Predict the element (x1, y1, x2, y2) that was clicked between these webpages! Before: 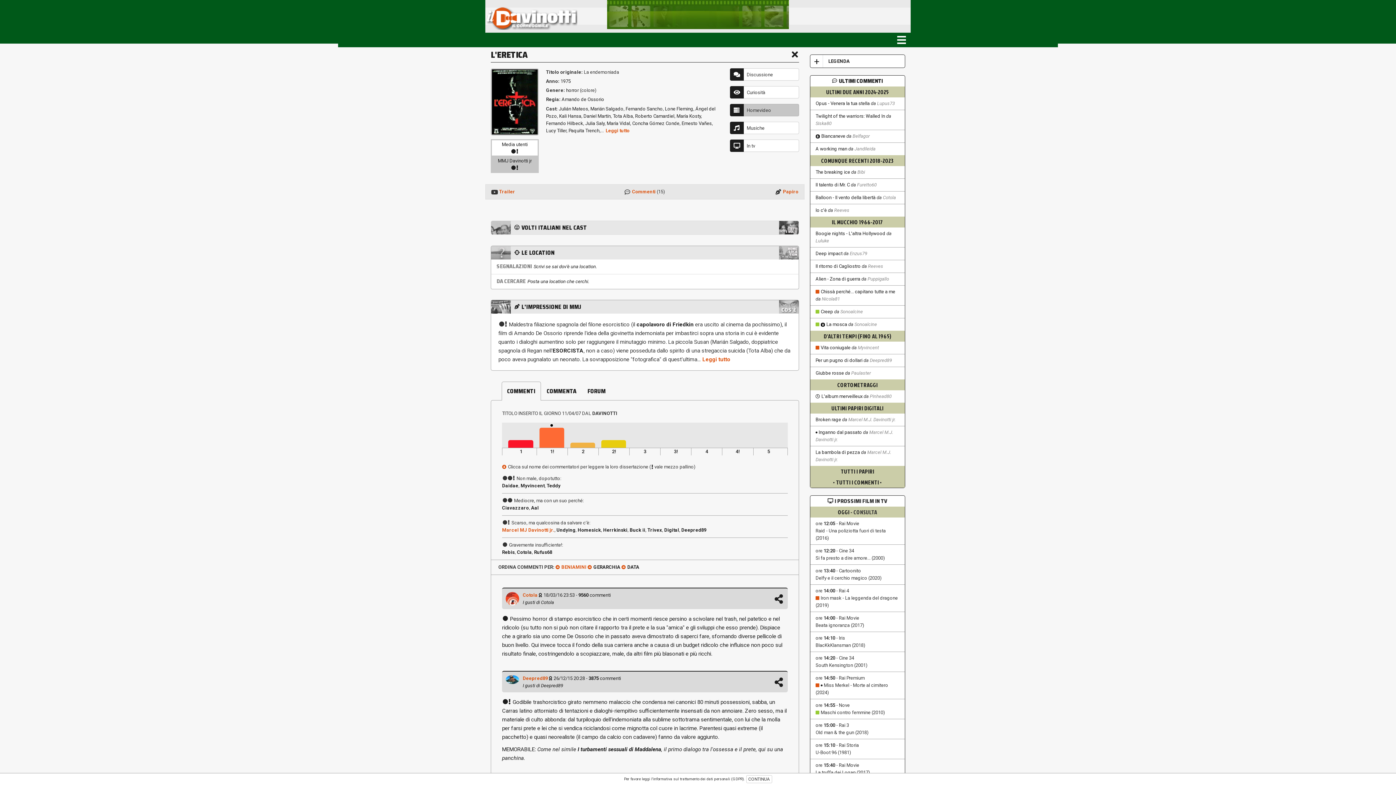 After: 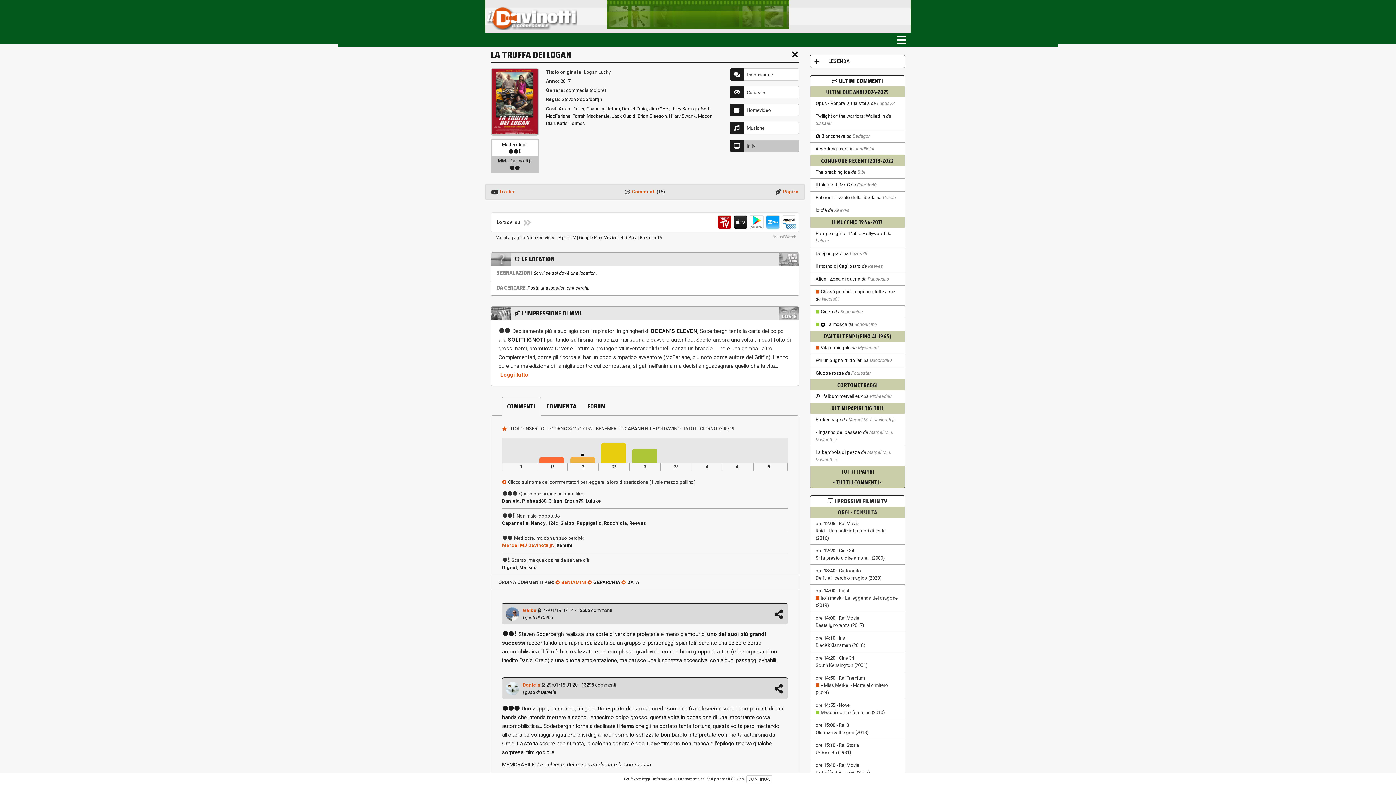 Action: bbox: (815, 770, 870, 775) label: La truffa dei Logan (2017)